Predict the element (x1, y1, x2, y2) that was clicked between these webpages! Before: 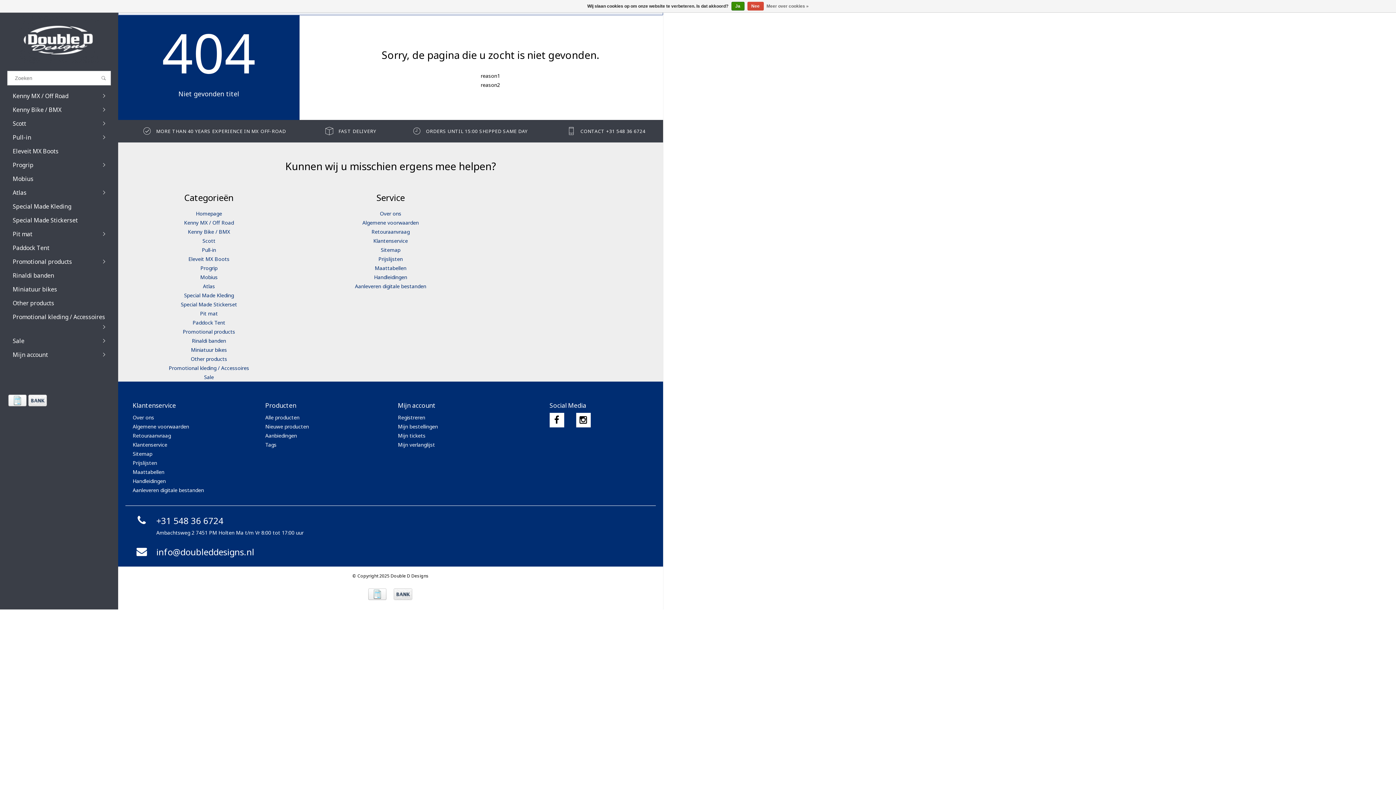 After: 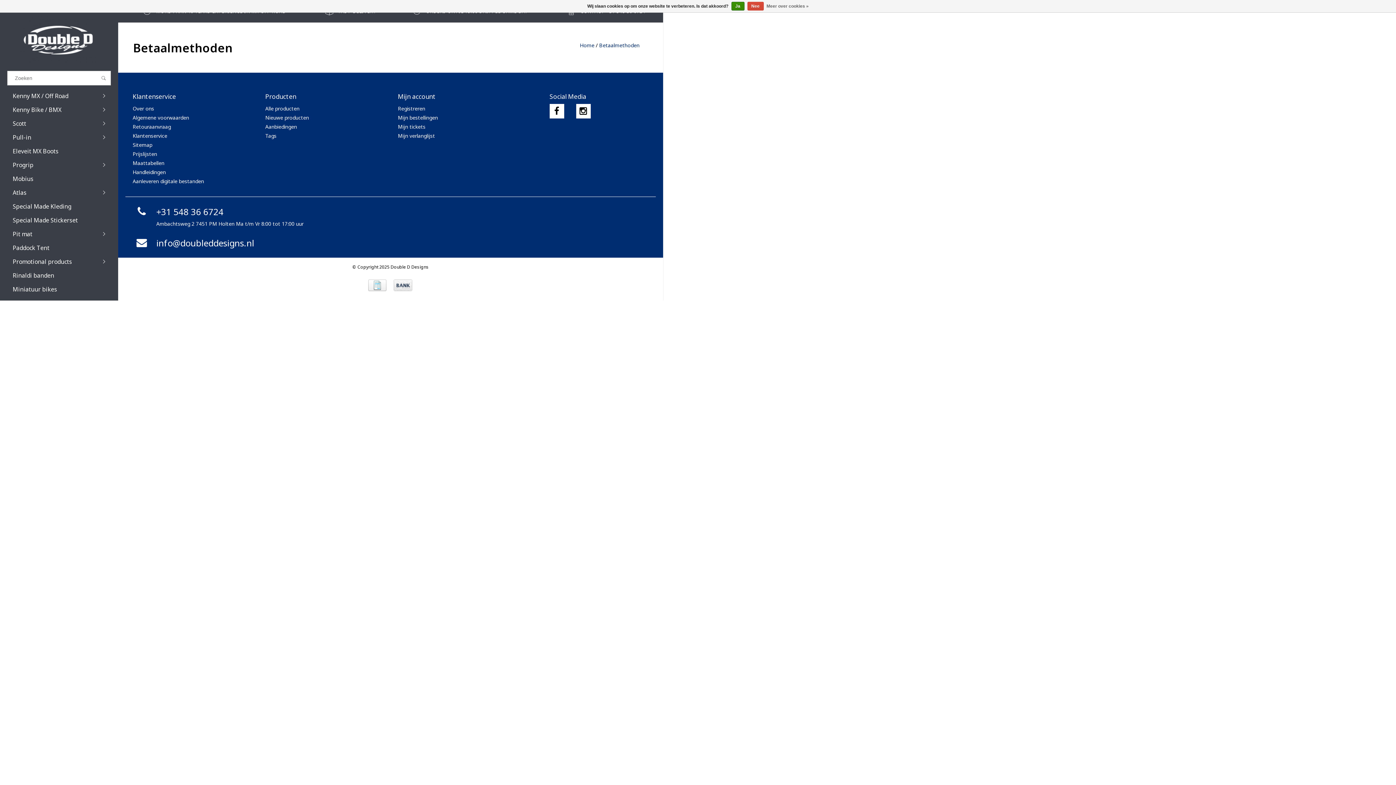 Action: bbox: (28, 394, 46, 406)